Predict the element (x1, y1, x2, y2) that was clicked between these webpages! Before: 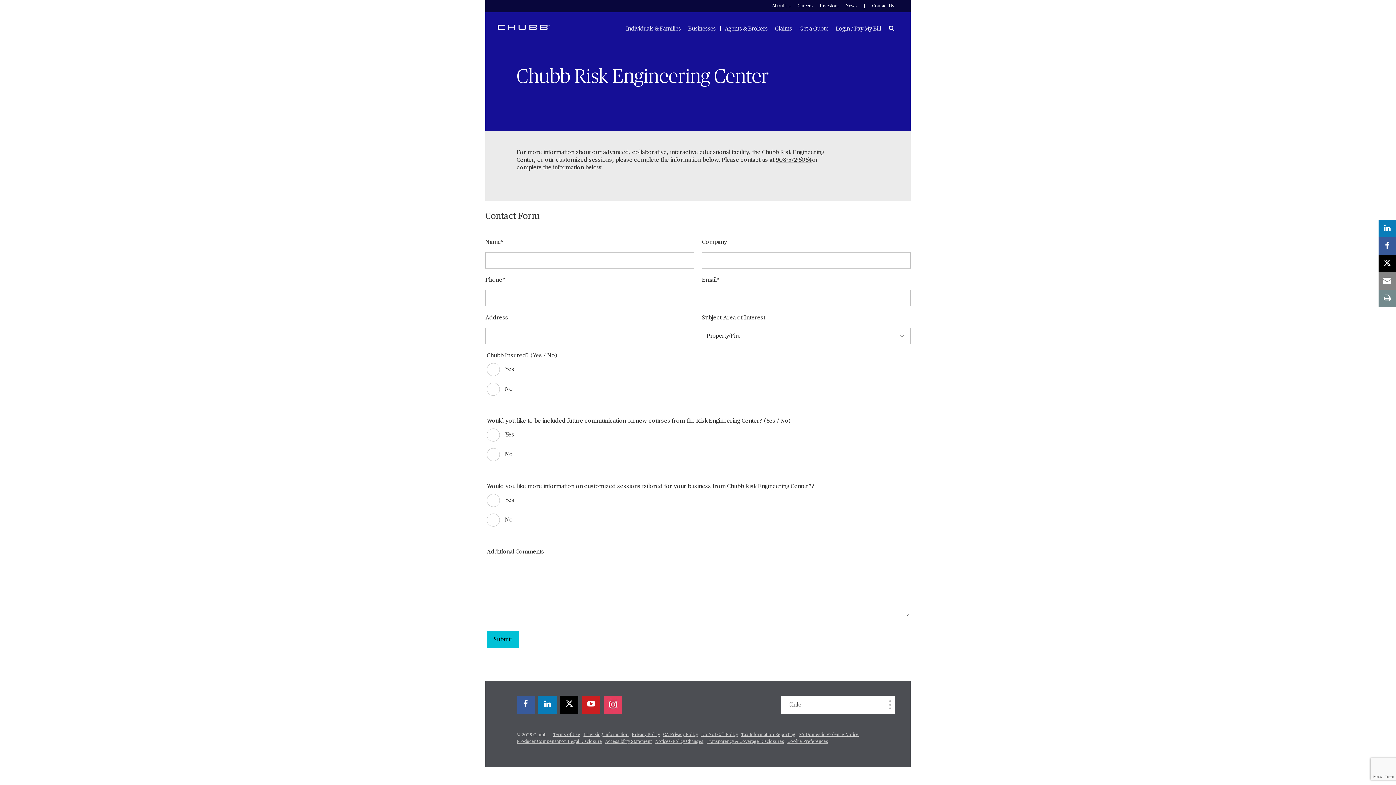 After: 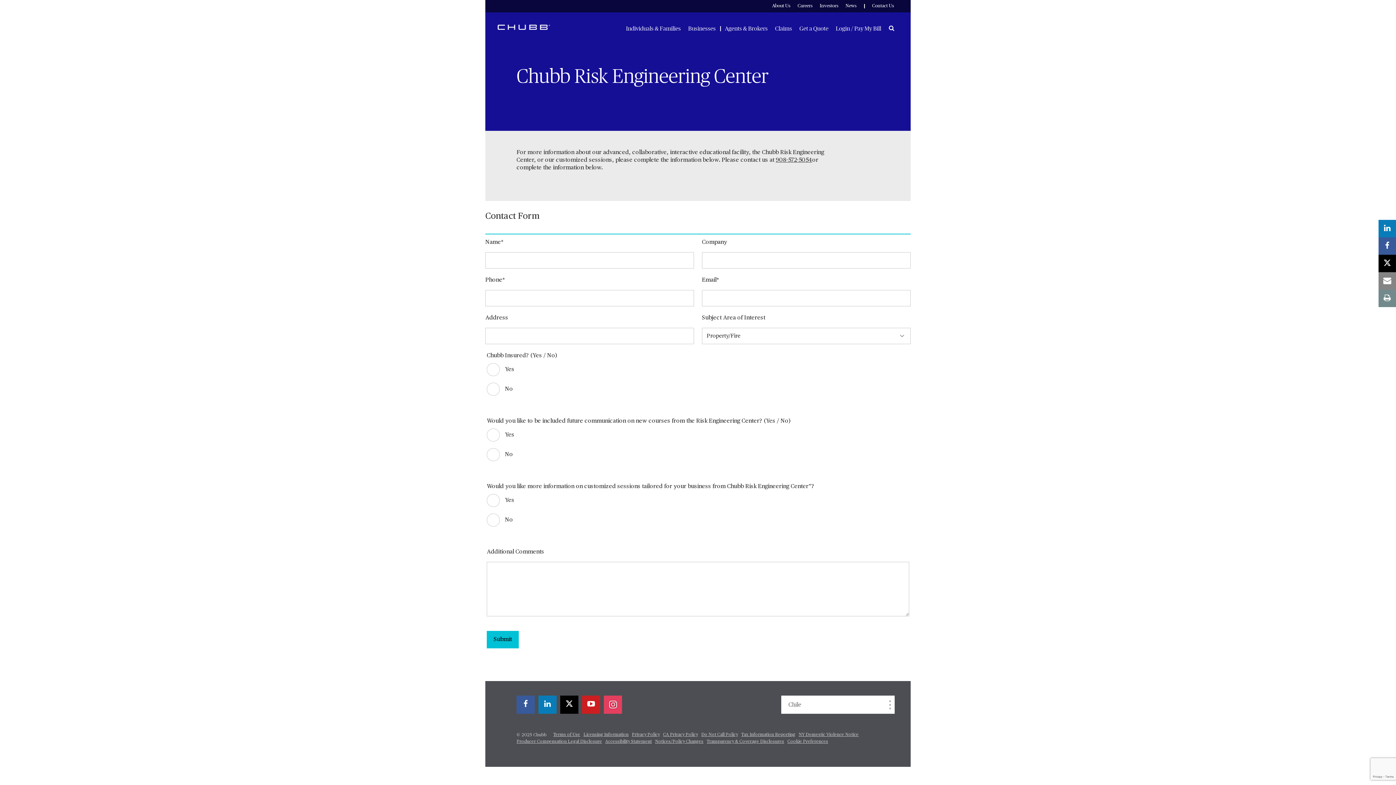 Action: label: facebook bbox: (516, 696, 534, 714)